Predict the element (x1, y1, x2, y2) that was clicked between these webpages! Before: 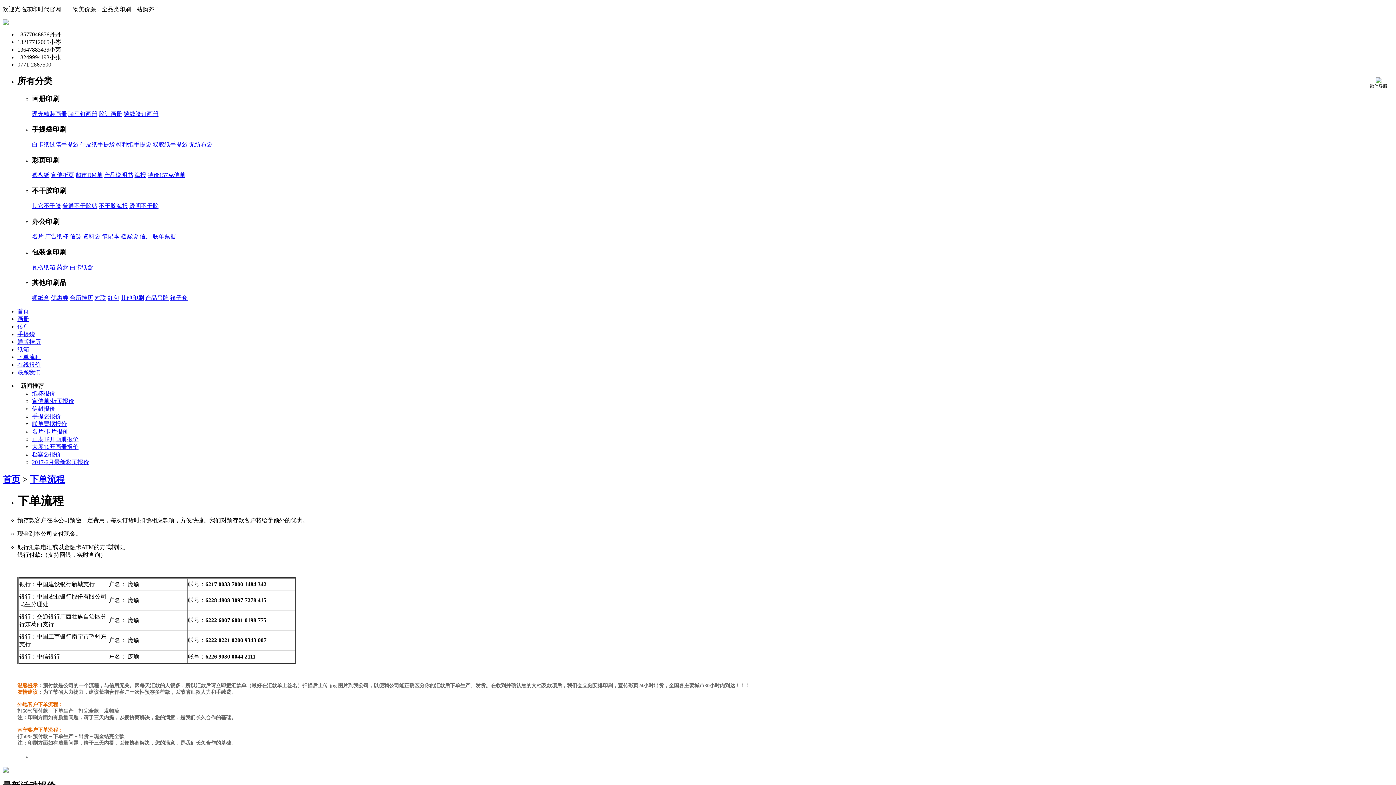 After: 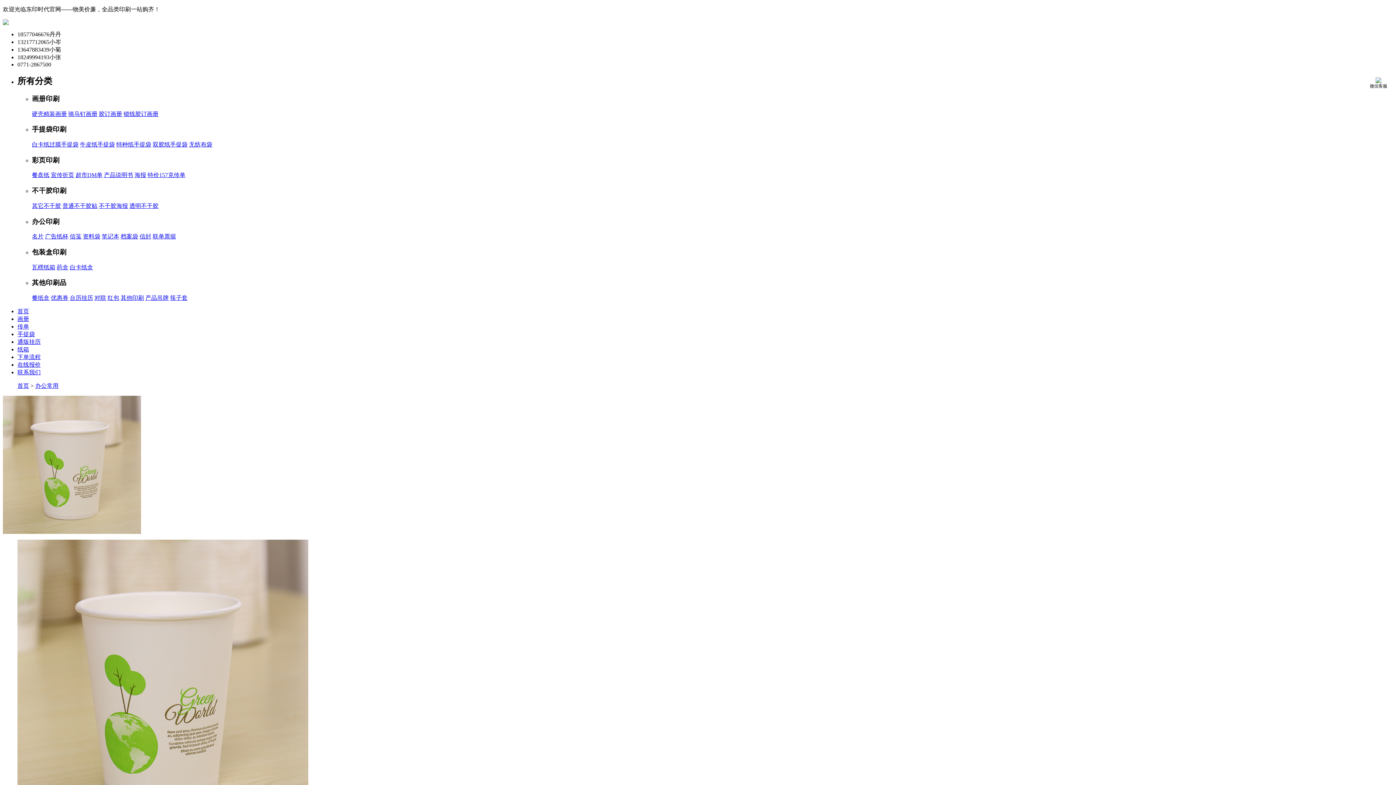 Action: label: 广告纸杯 bbox: (45, 233, 68, 239)